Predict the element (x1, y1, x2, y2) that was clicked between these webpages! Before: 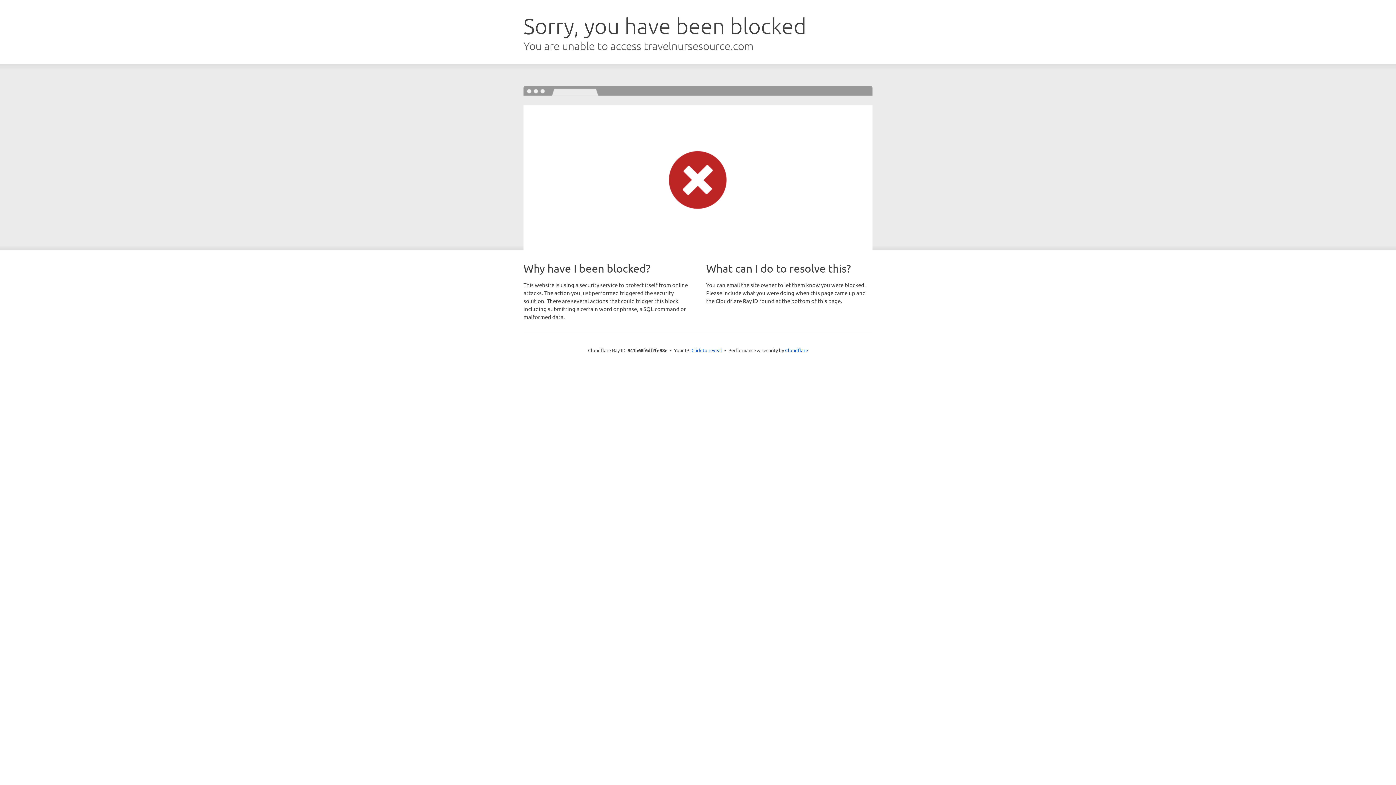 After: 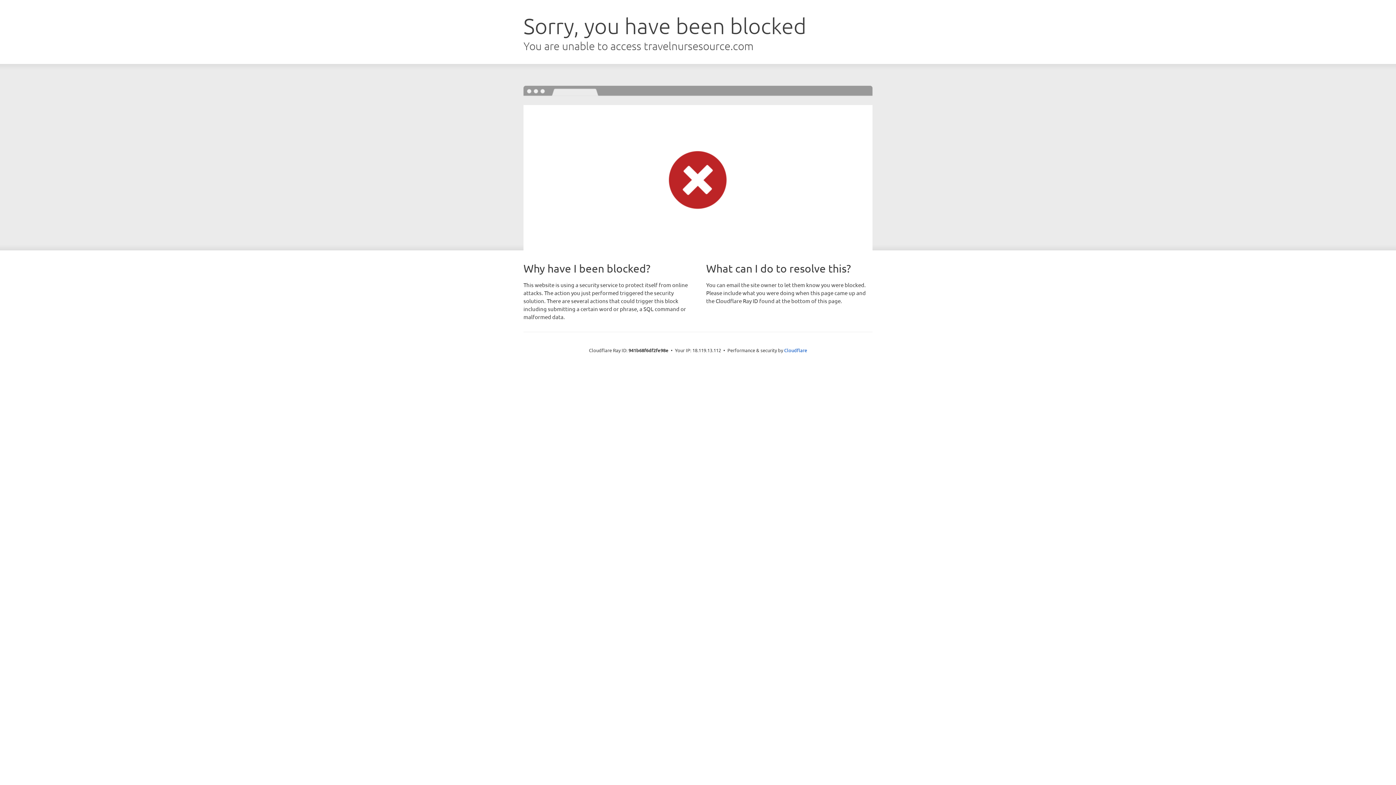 Action: label: Click to reveal bbox: (691, 346, 722, 353)